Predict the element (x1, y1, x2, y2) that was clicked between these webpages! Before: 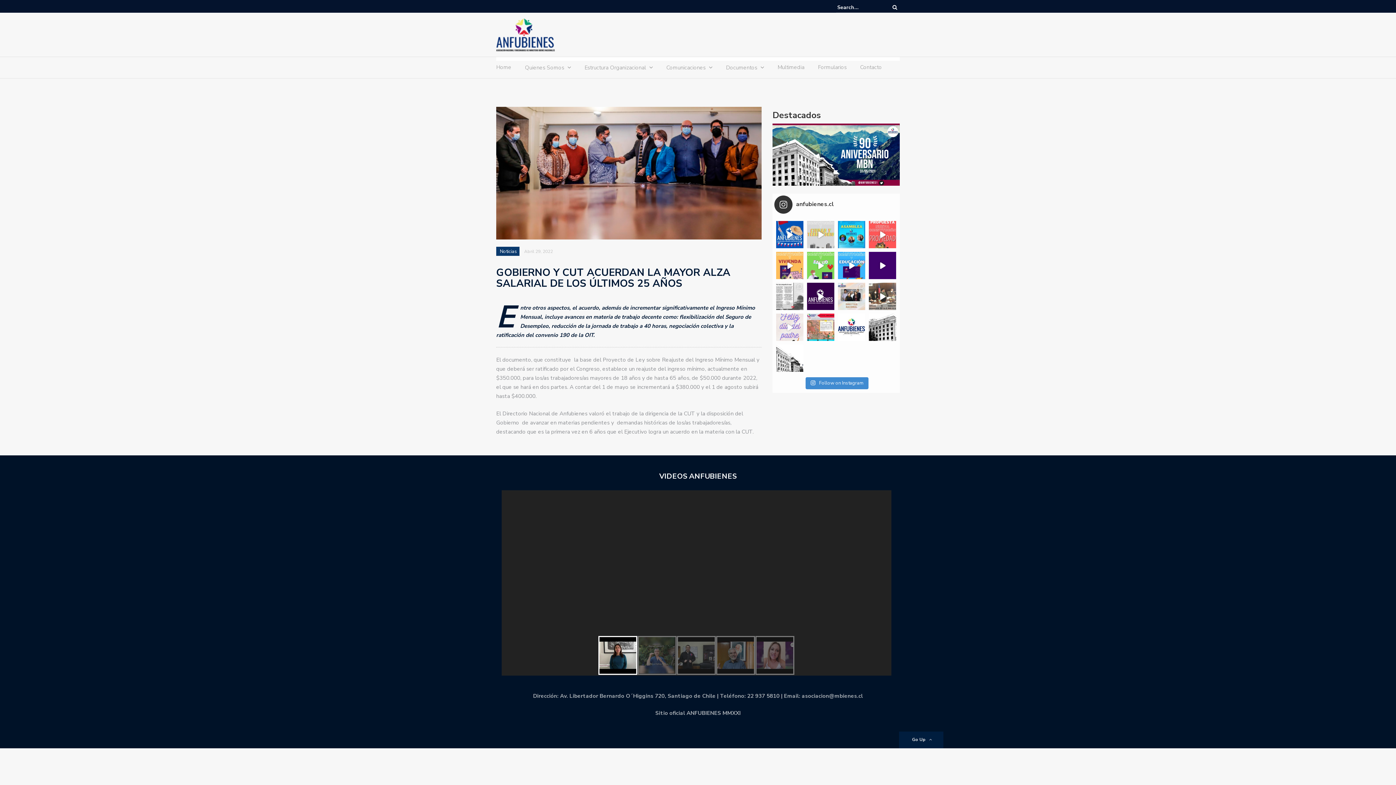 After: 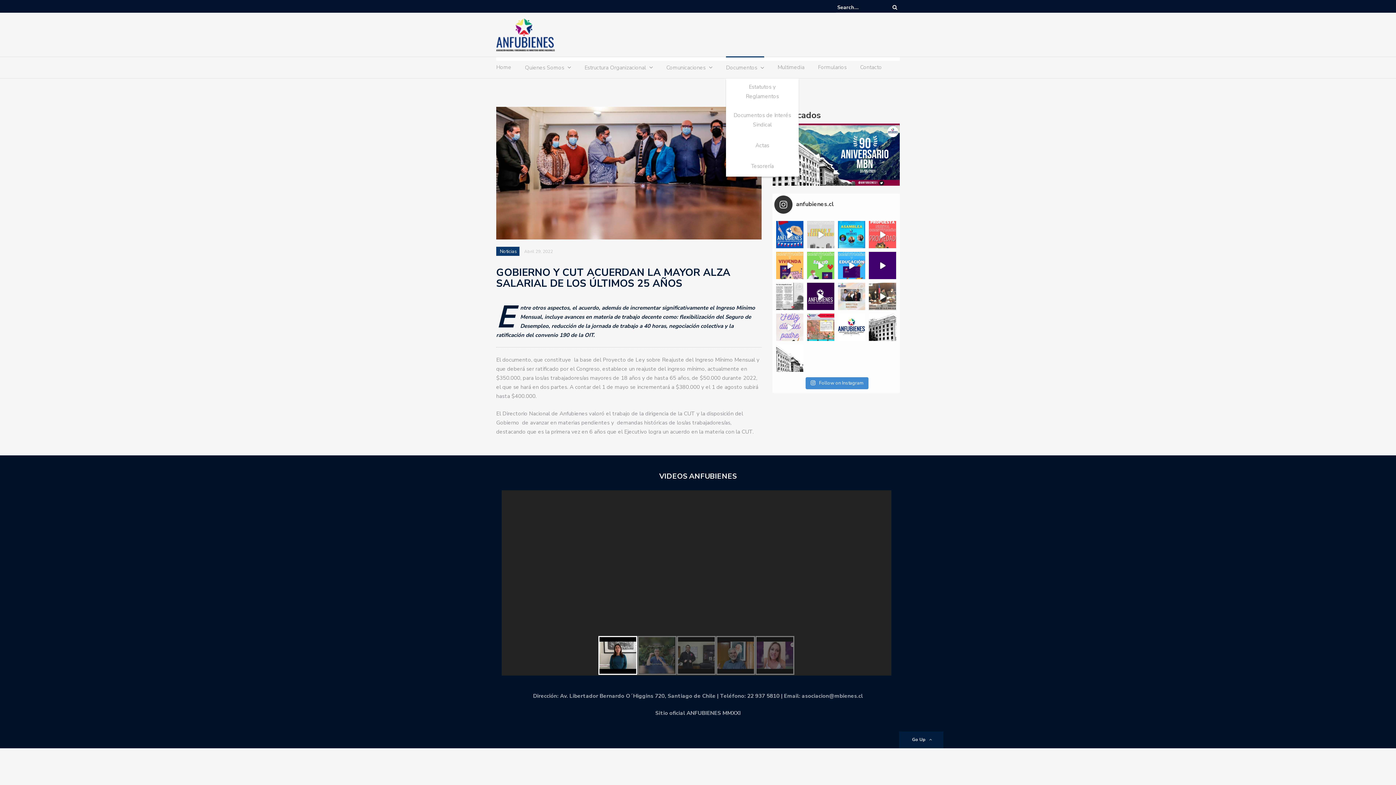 Action: bbox: (726, 62, 757, 75) label: Documentos